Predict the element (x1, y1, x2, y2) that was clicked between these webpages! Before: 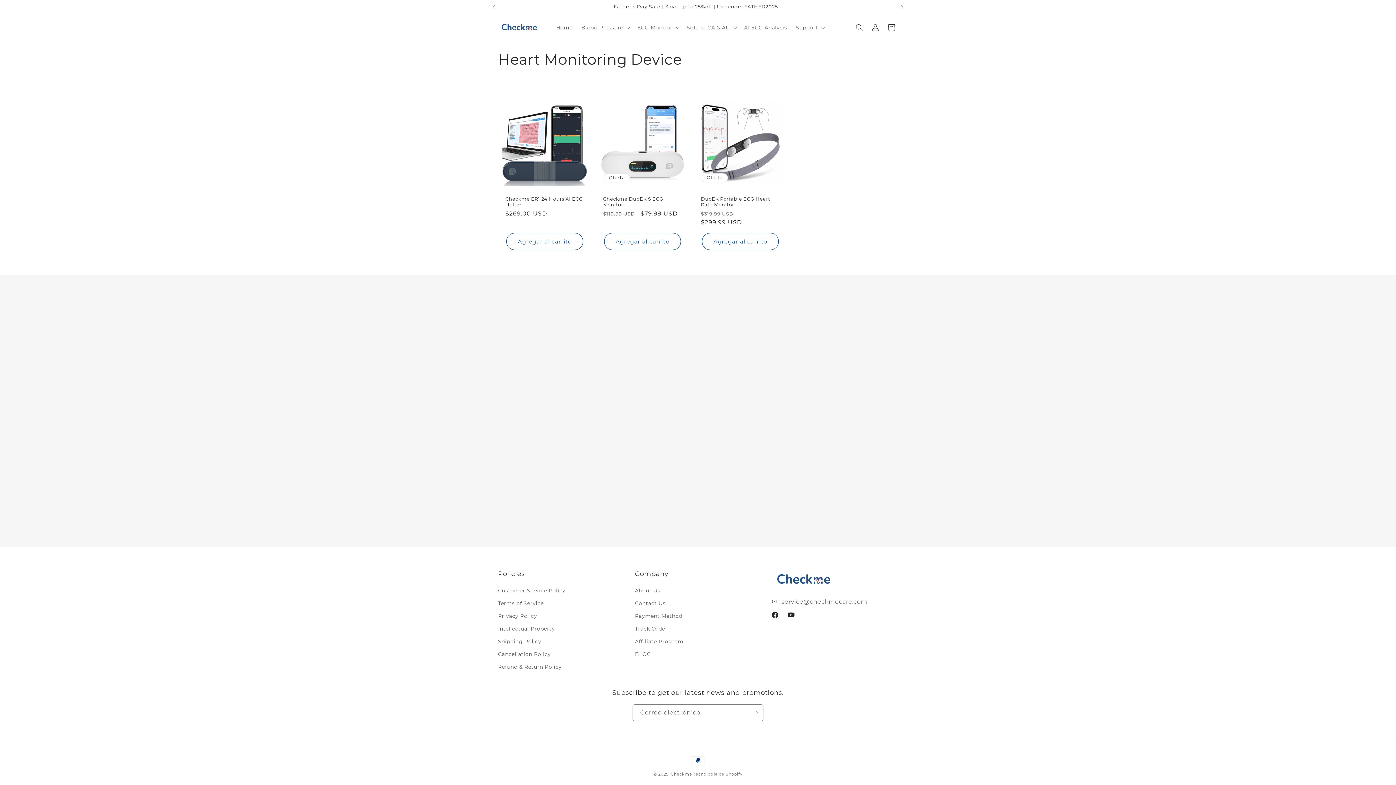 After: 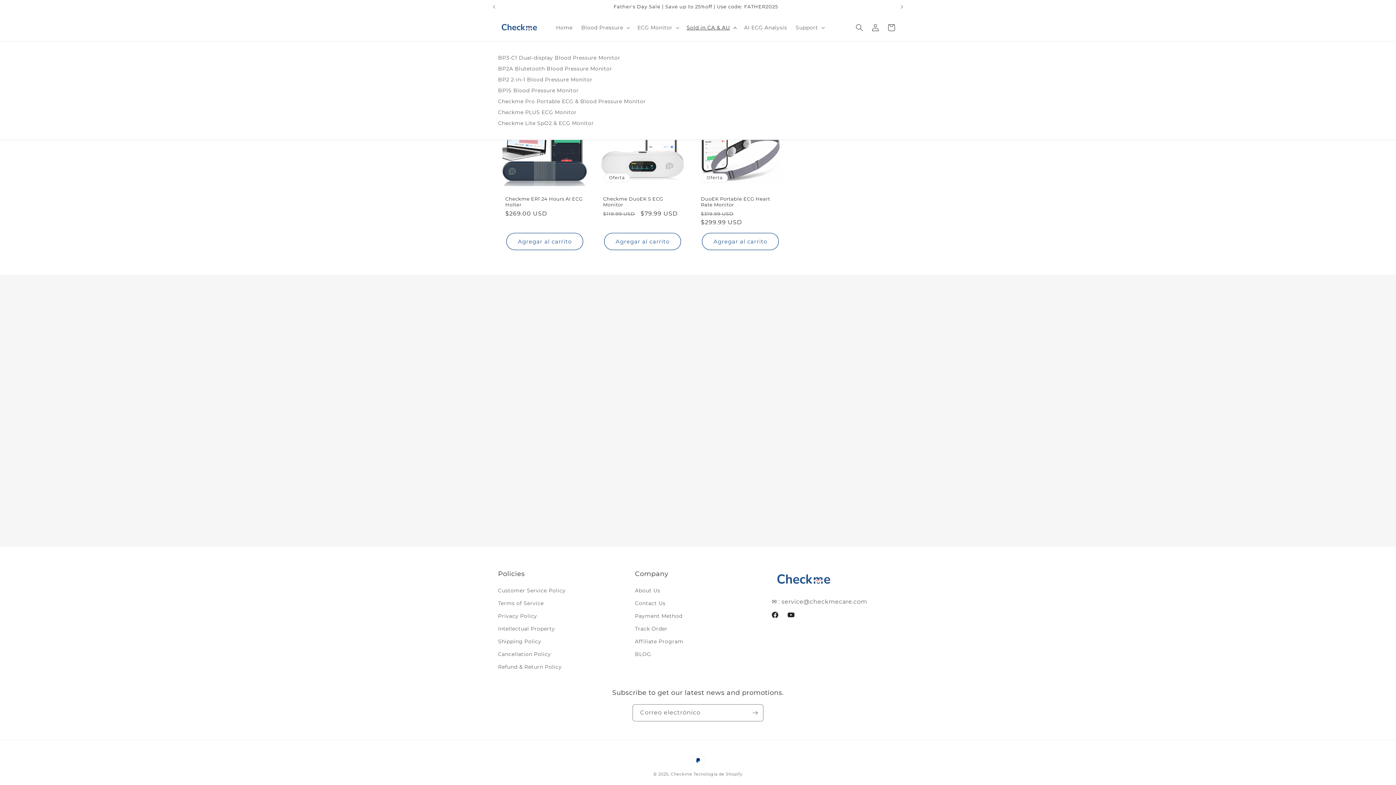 Action: bbox: (682, 19, 739, 35) label: Sold in CA & AU